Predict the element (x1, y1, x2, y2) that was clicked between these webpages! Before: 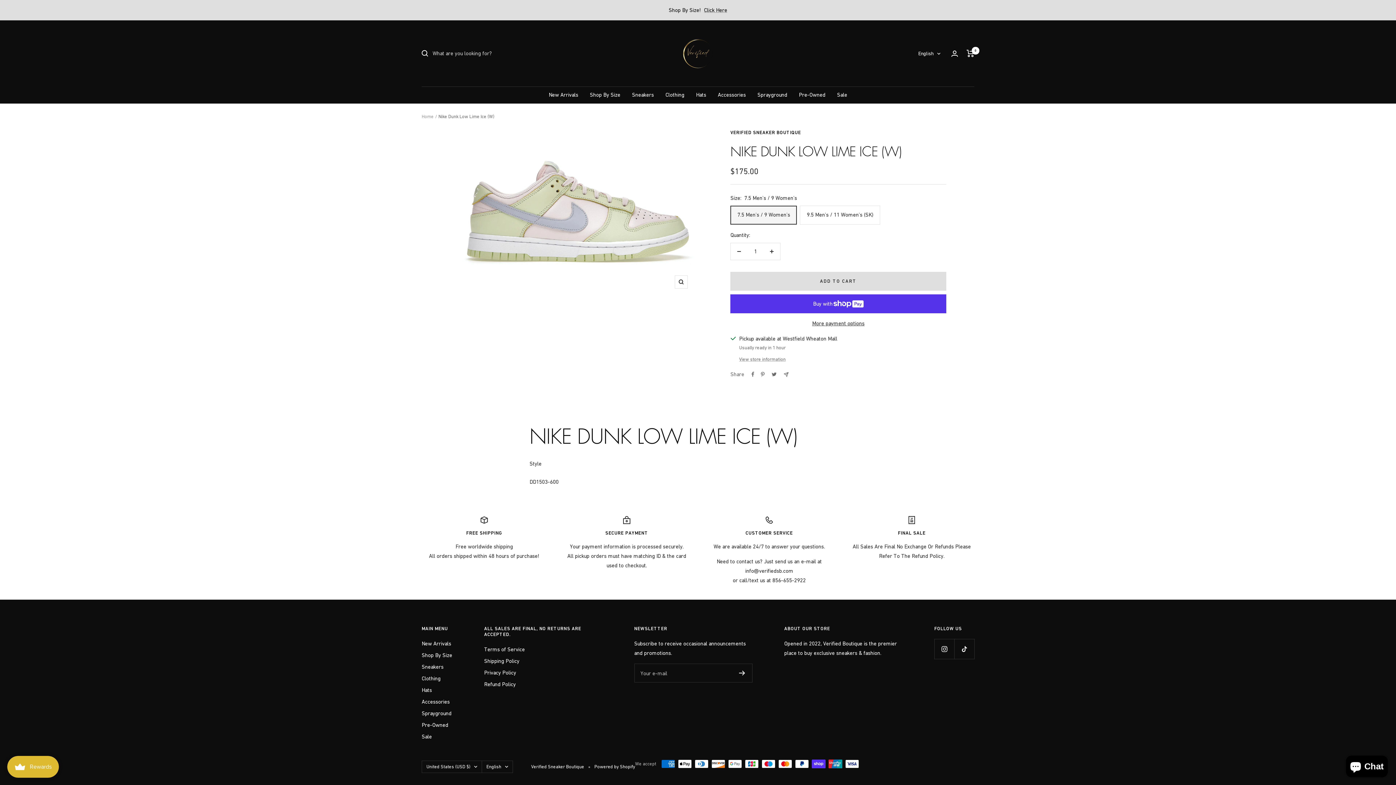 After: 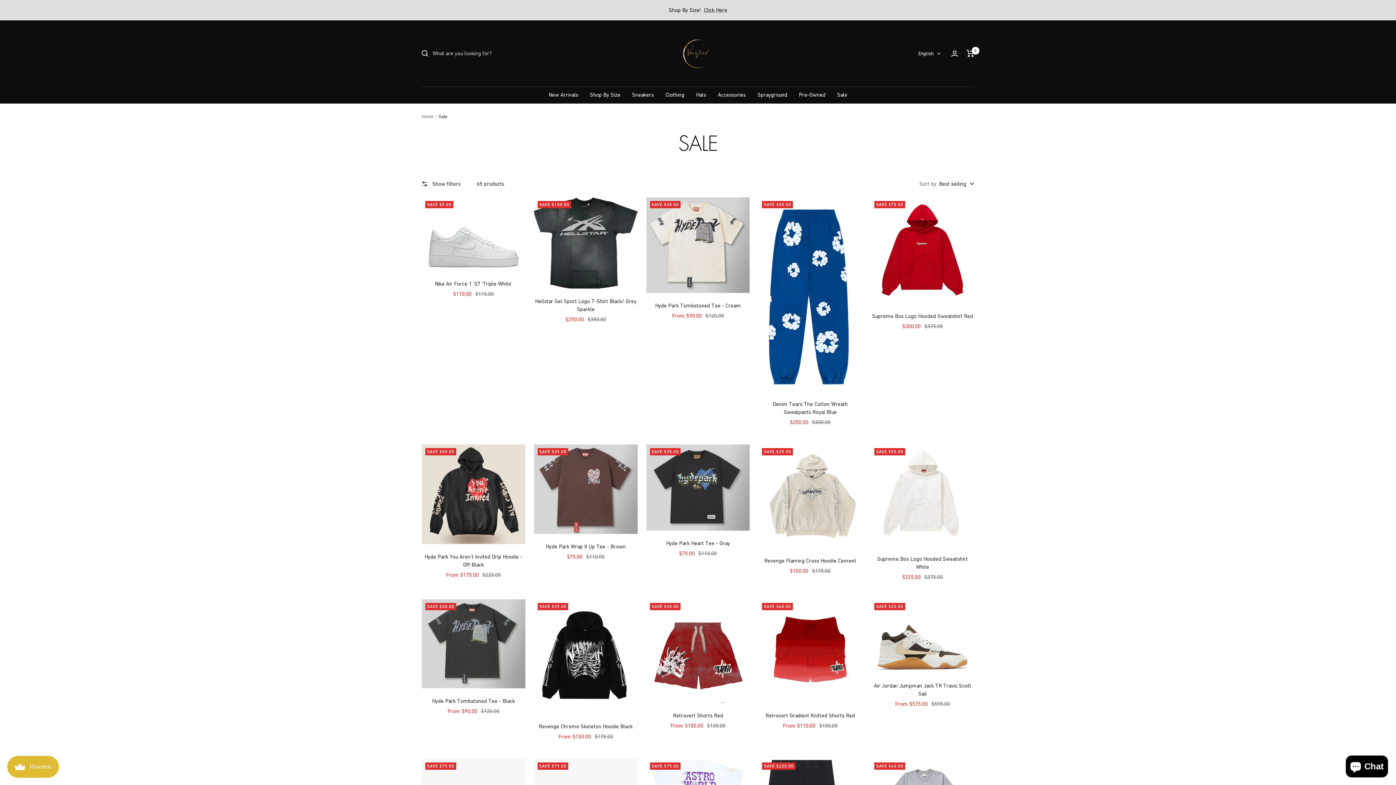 Action: bbox: (421, 732, 432, 741) label: Sale